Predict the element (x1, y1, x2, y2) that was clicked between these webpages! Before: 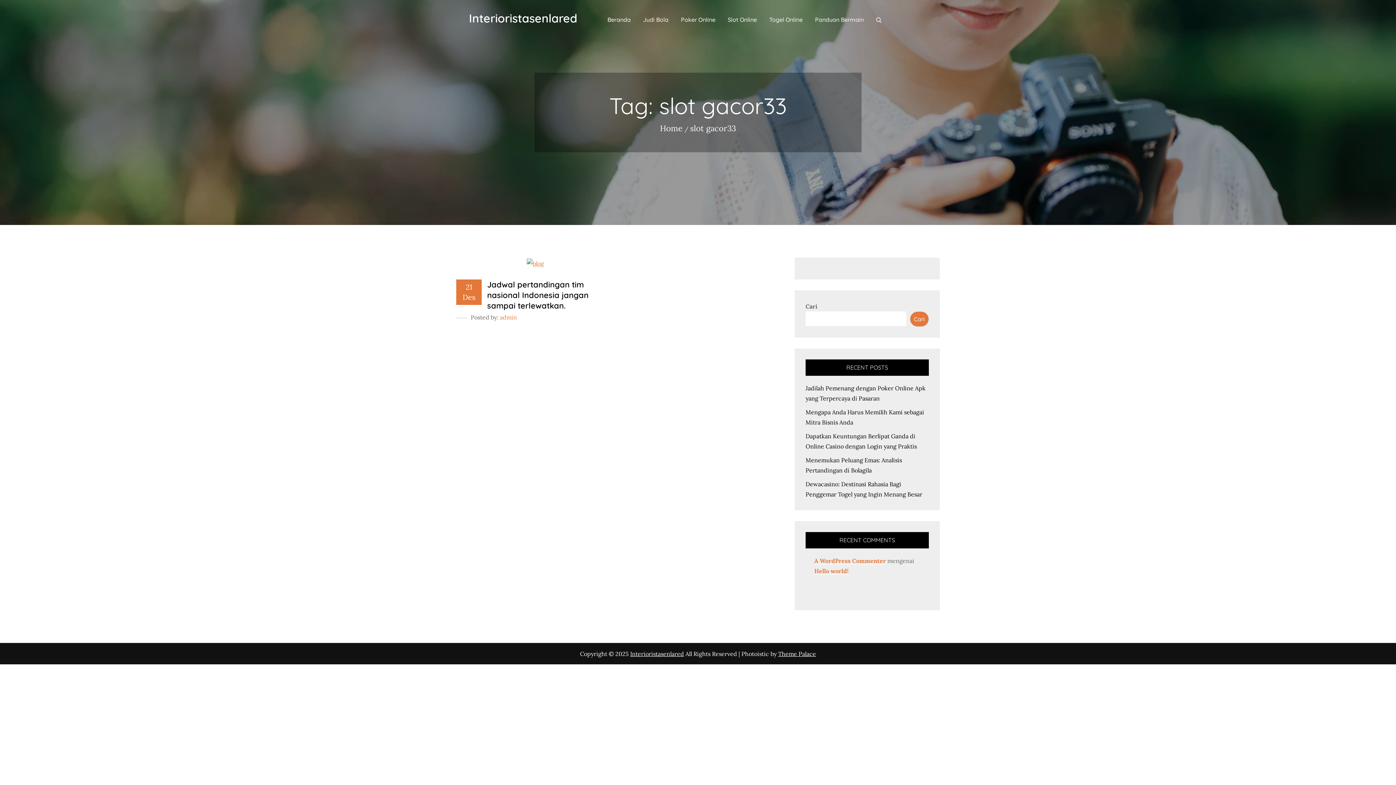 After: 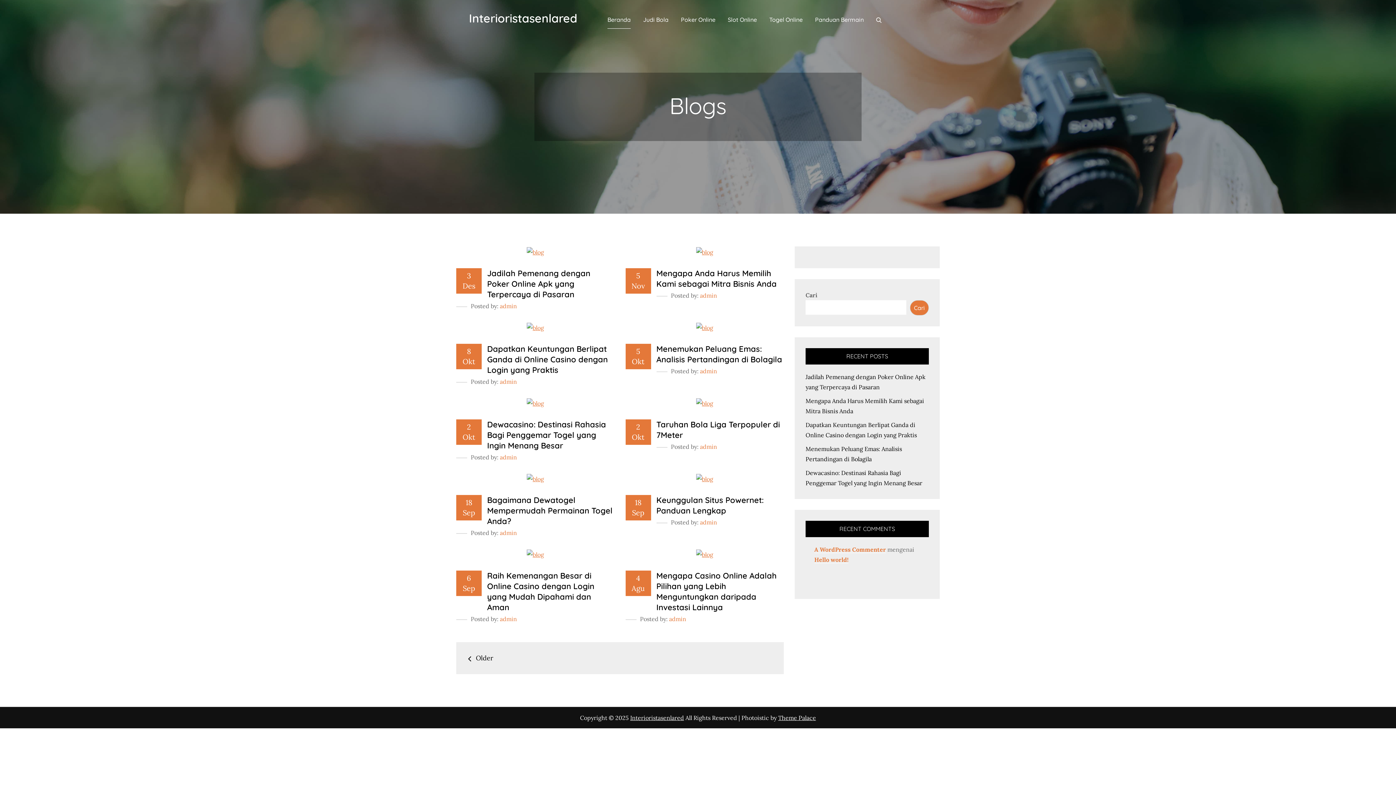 Action: label: Home bbox: (660, 123, 682, 133)